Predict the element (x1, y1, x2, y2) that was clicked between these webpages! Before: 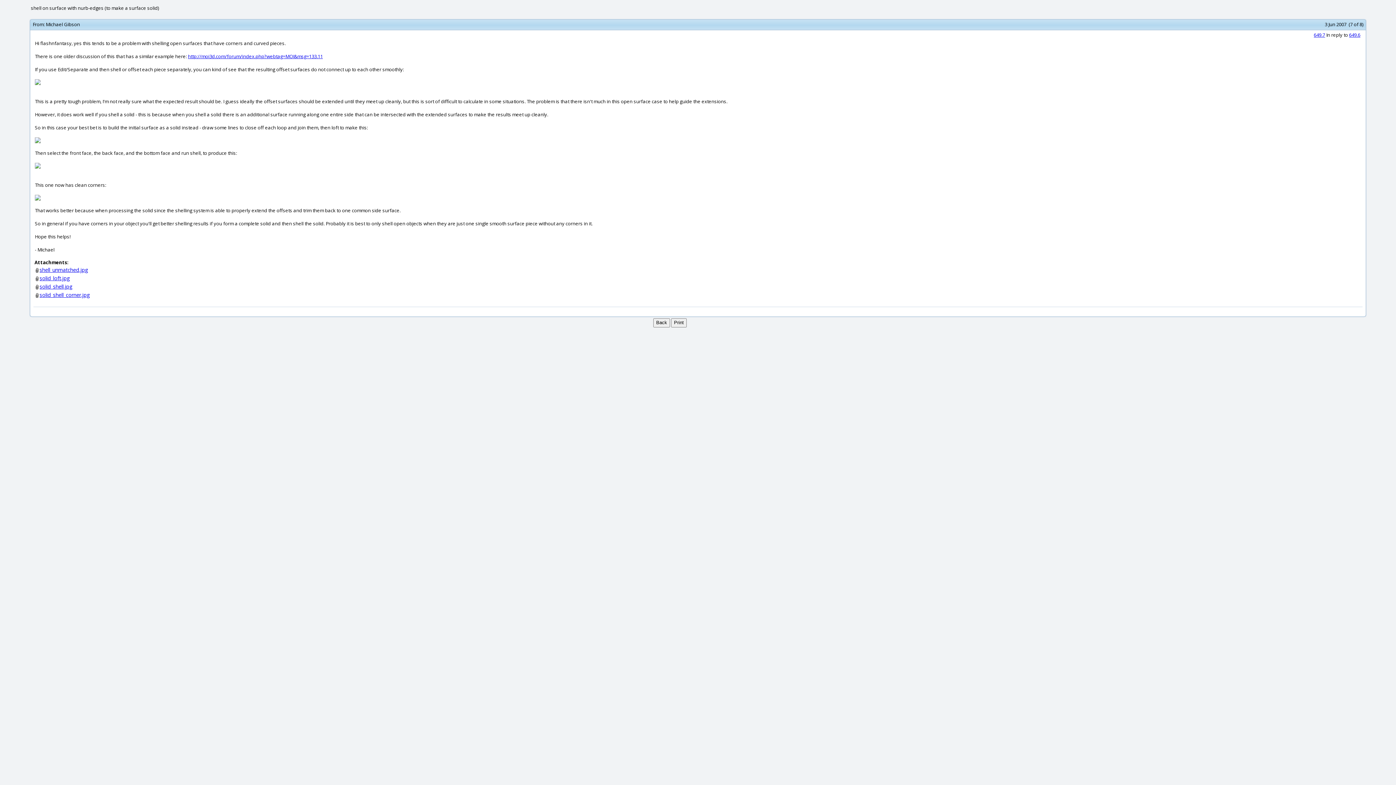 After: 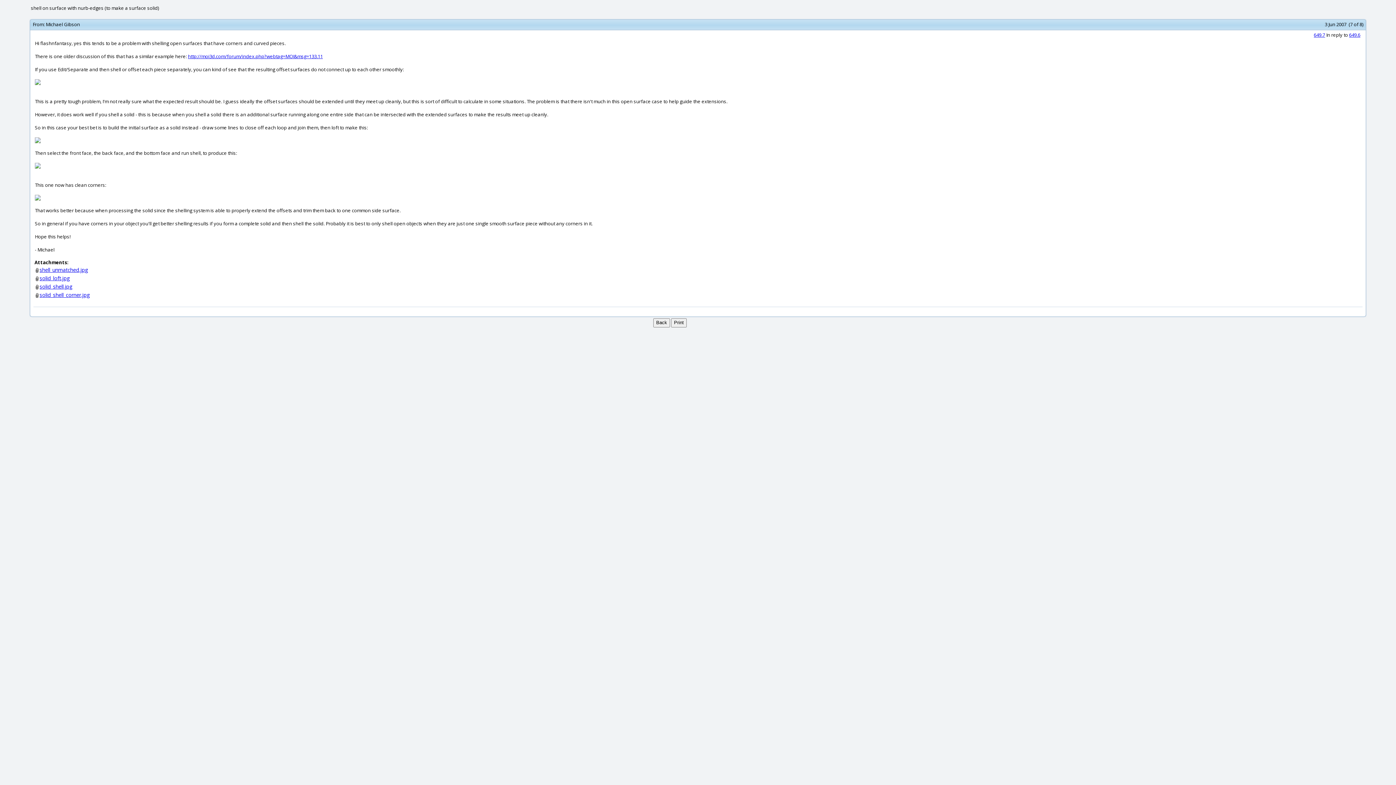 Action: label: solid_loft.jpg bbox: (39, 274, 70, 281)